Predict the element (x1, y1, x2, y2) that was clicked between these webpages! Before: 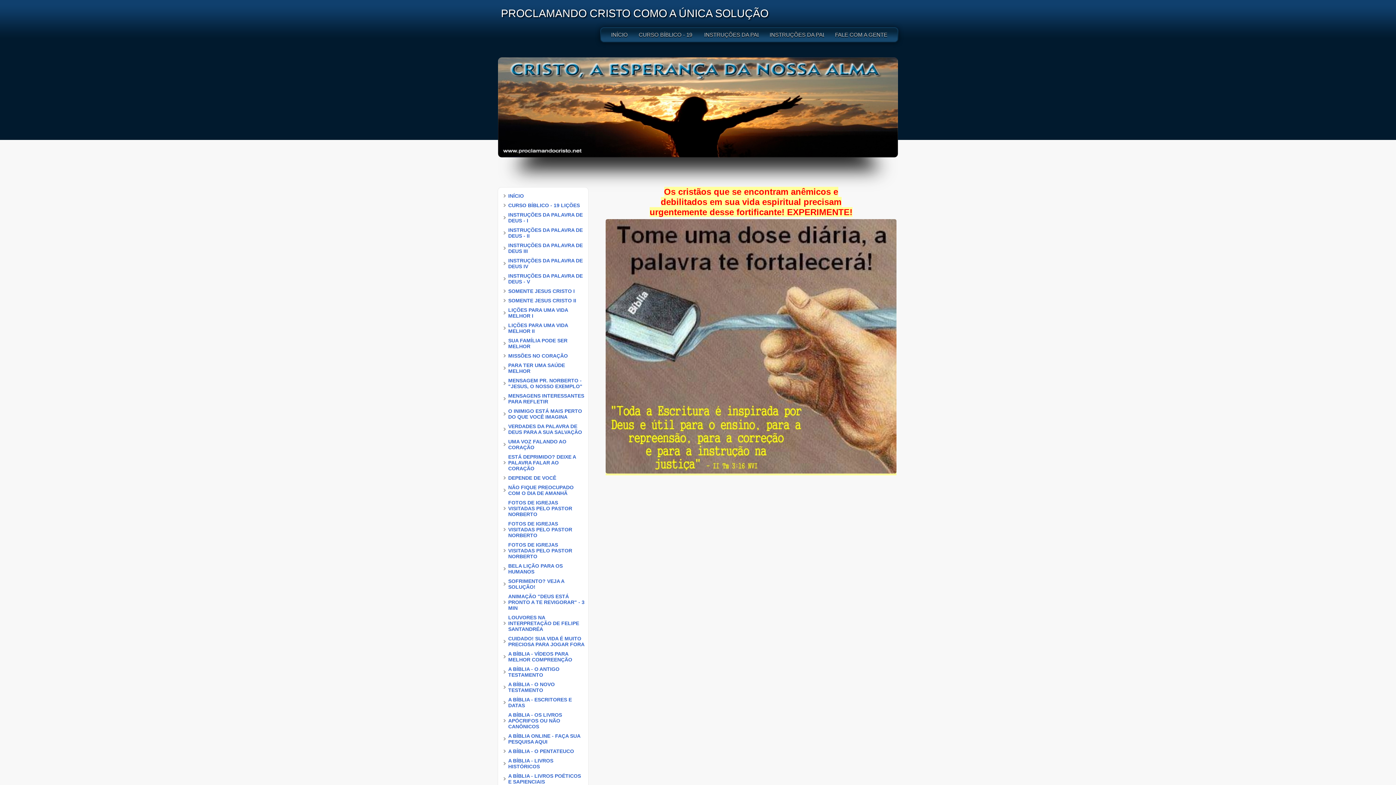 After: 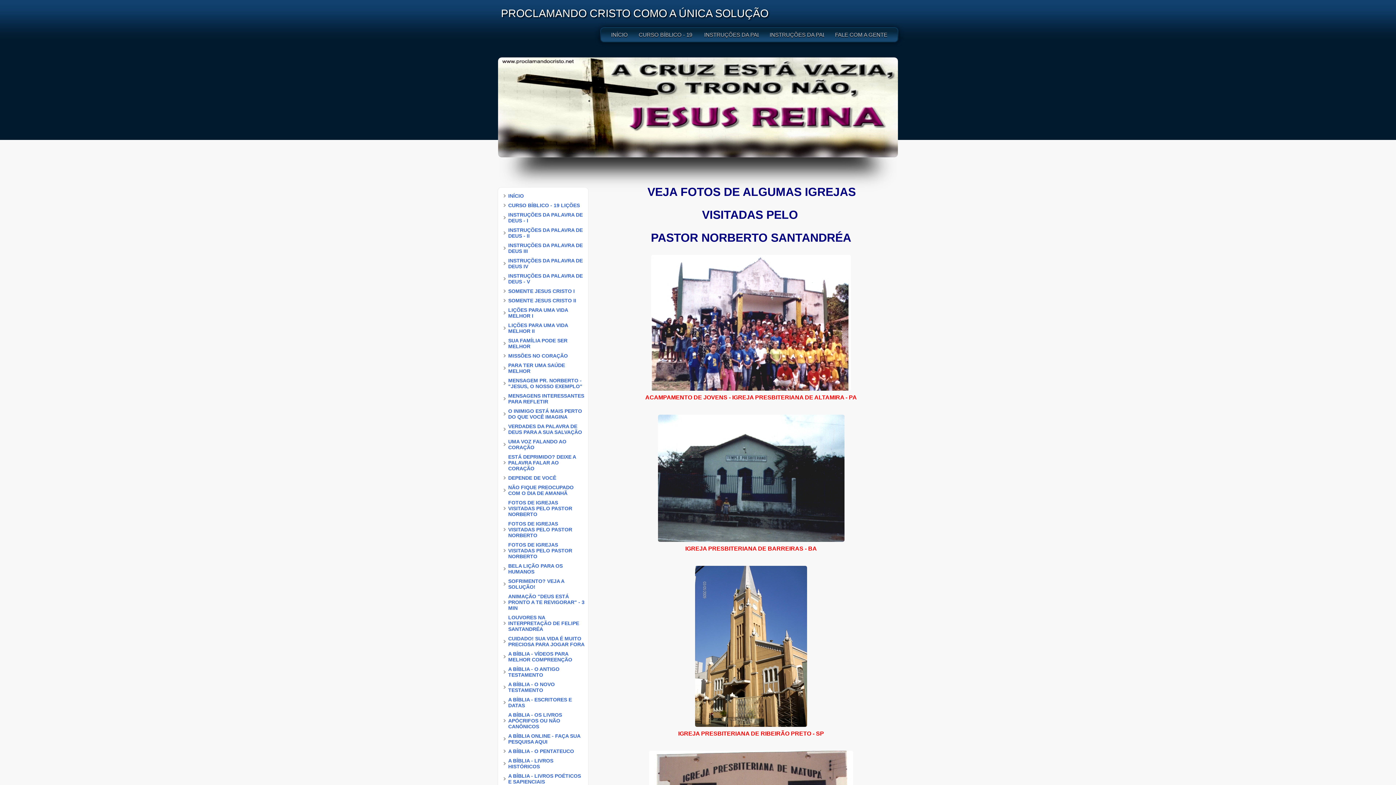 Action: bbox: (501, 540, 584, 561) label: FOTOS DE IGREJAS VISITADAS PELO PASTOR NORBERTO